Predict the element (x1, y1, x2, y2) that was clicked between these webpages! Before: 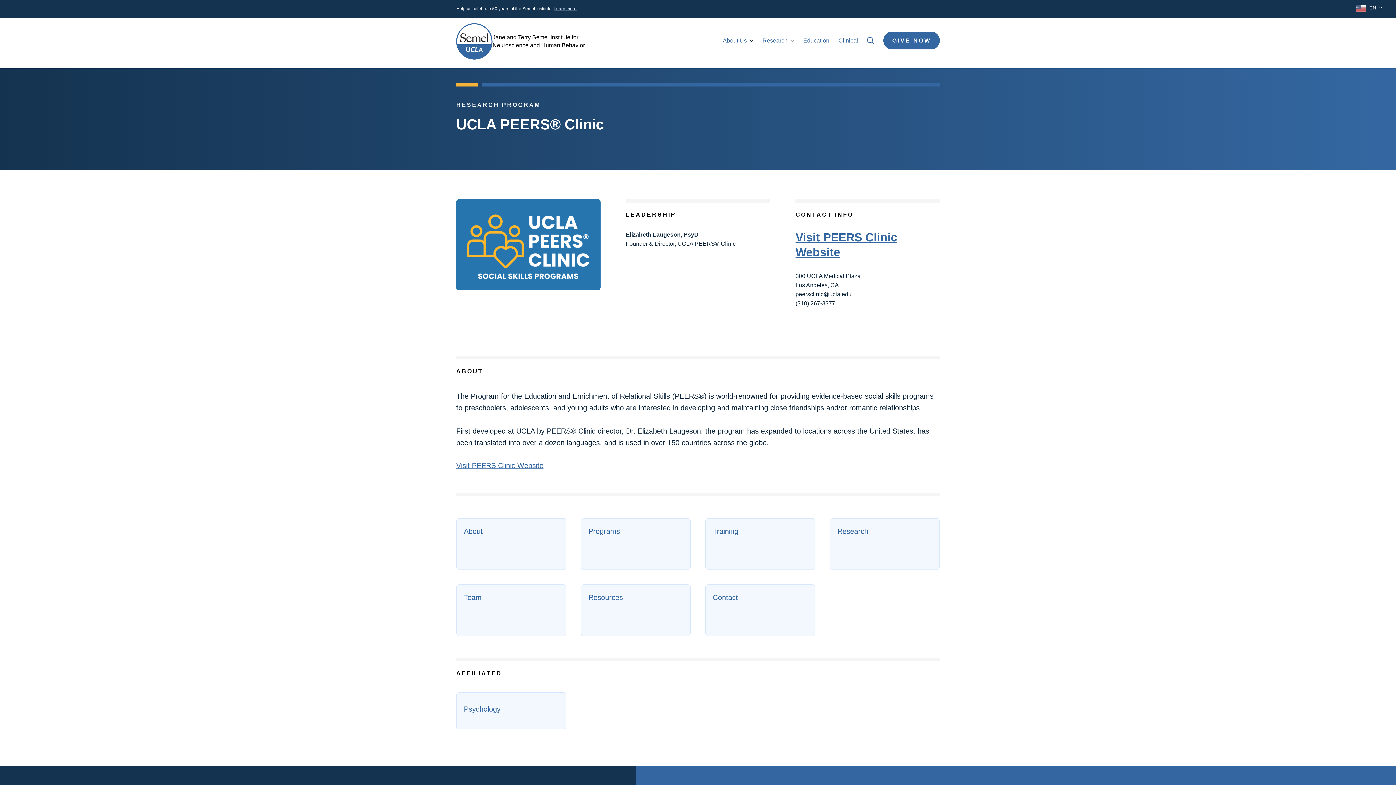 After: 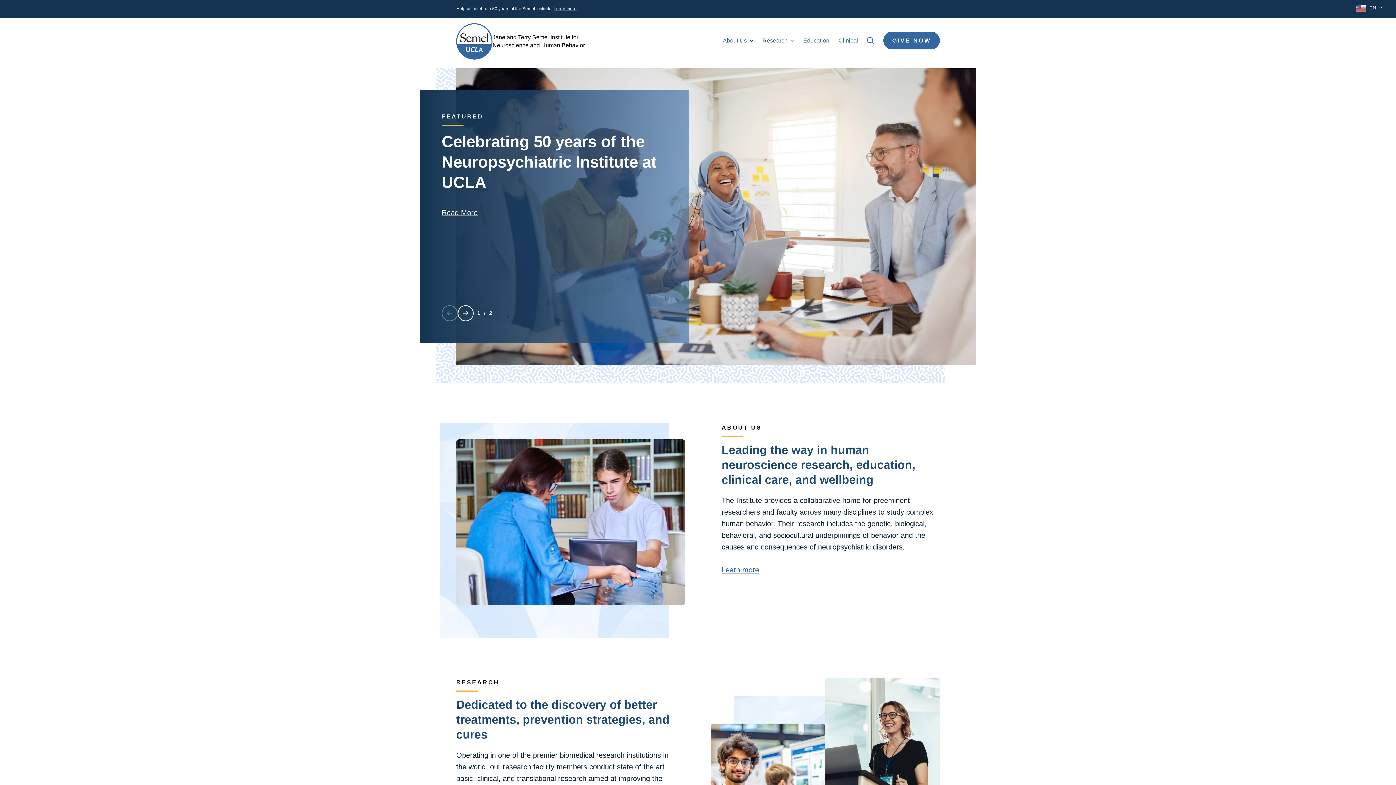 Action: bbox: (456, 23, 592, 59) label: Semel Institute
Jane and Terry Semel Institute for Neuroscience and Human Behavior